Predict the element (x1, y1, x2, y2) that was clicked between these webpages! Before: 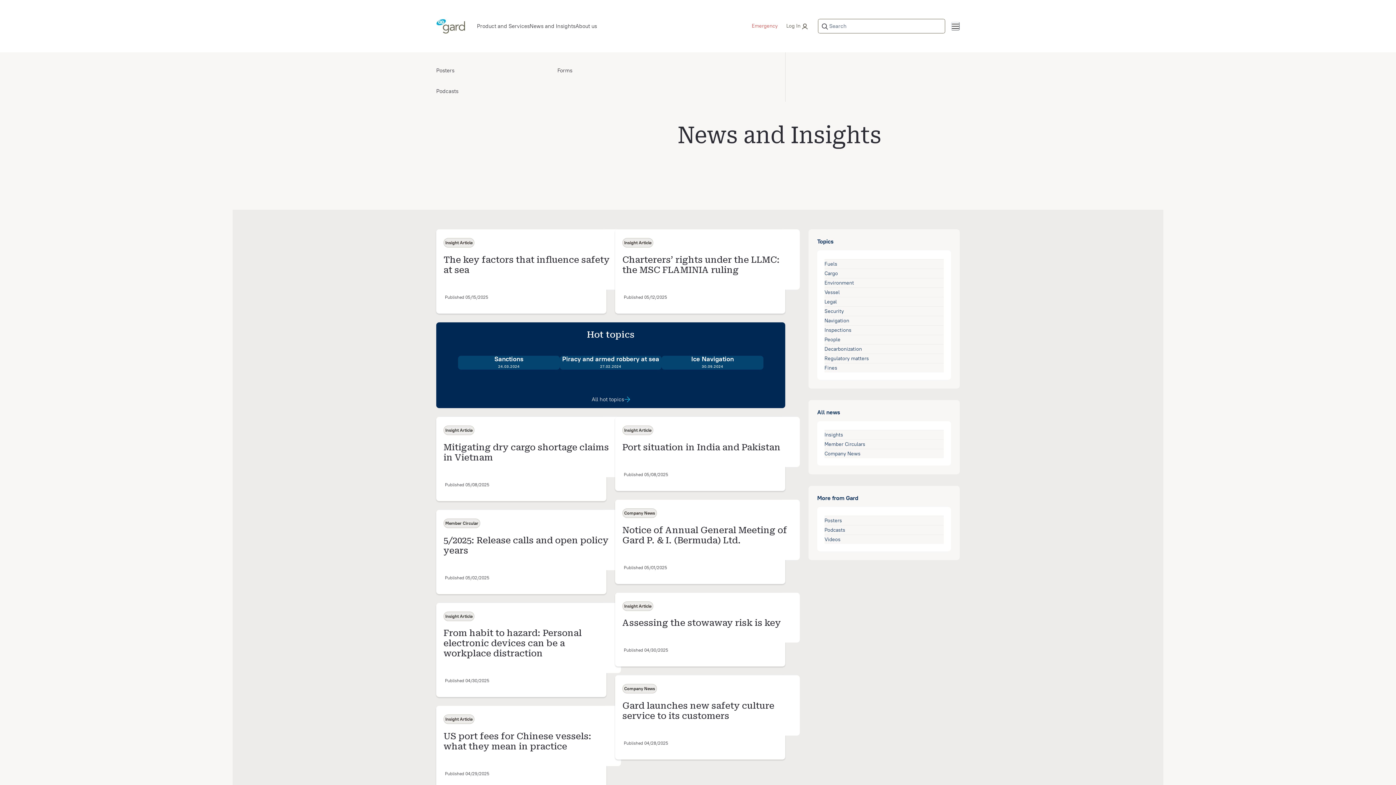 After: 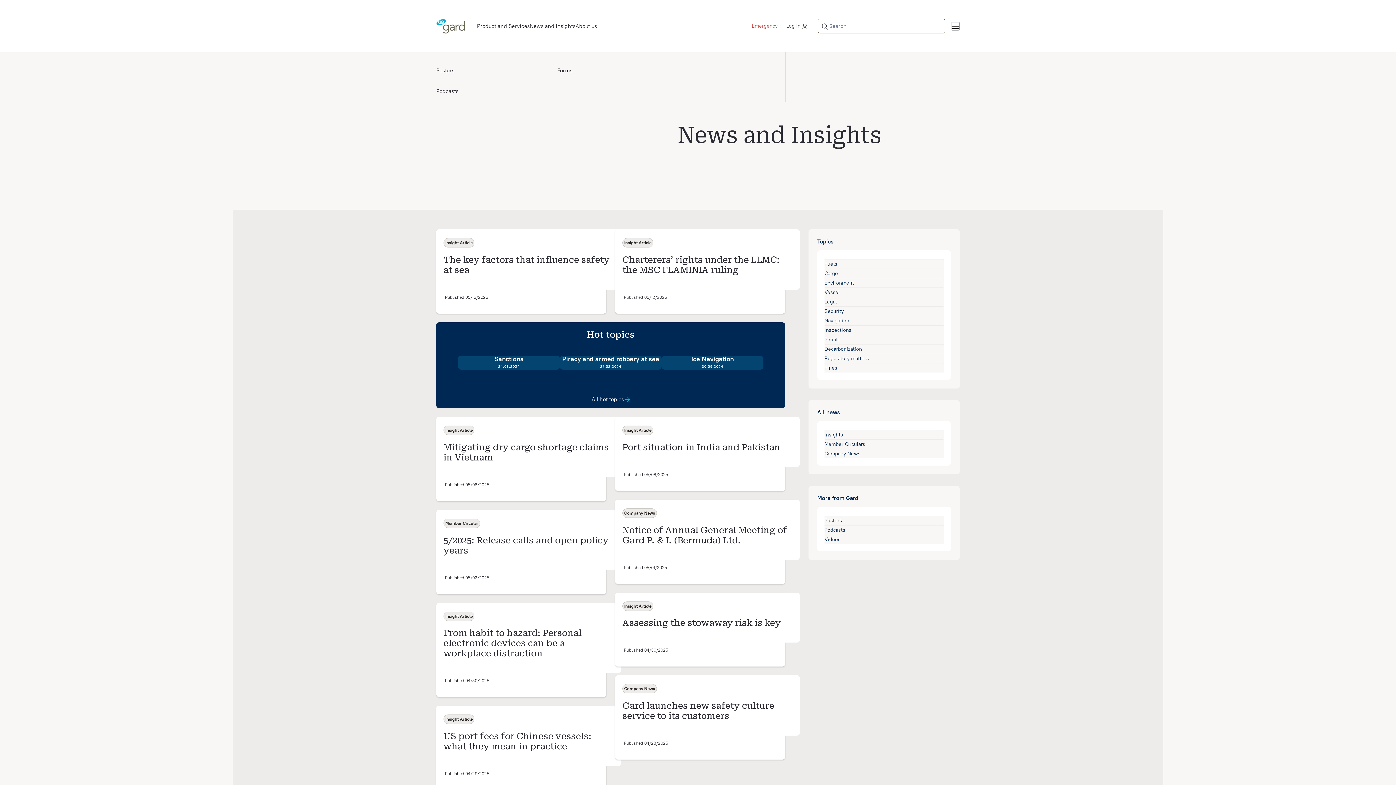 Action: bbox: (529, 17, 575, 34) label: News and Insights